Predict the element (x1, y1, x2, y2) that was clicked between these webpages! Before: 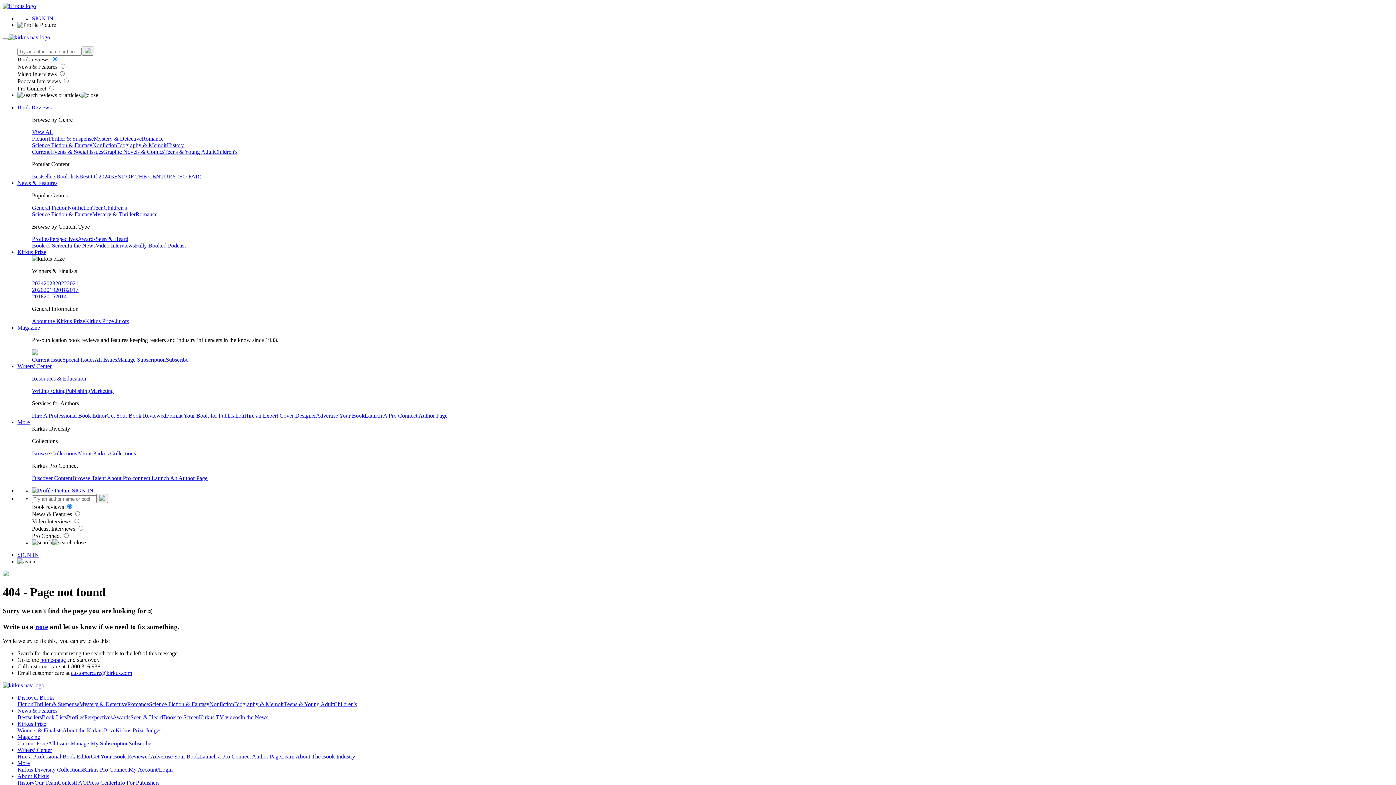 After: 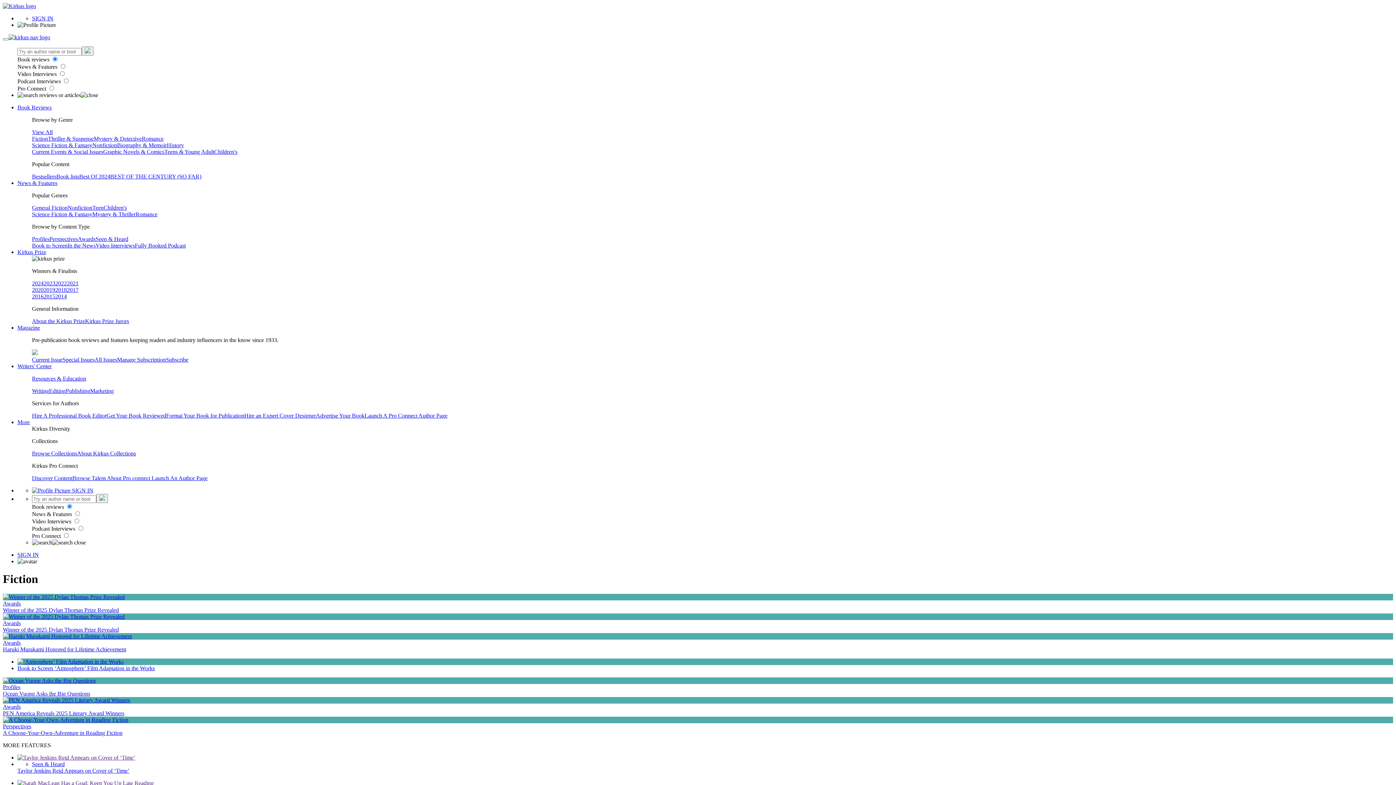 Action: bbox: (32, 204, 67, 210) label: General Fiction